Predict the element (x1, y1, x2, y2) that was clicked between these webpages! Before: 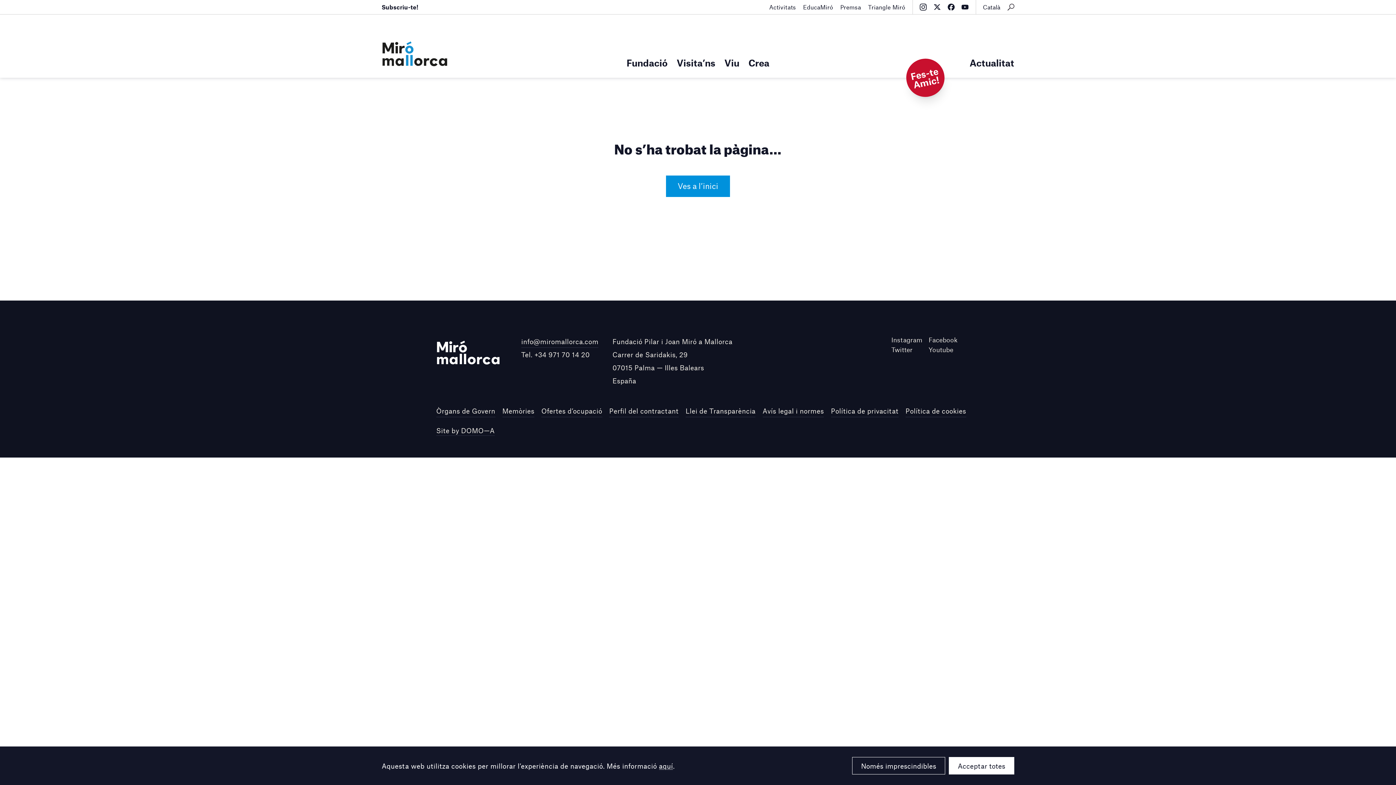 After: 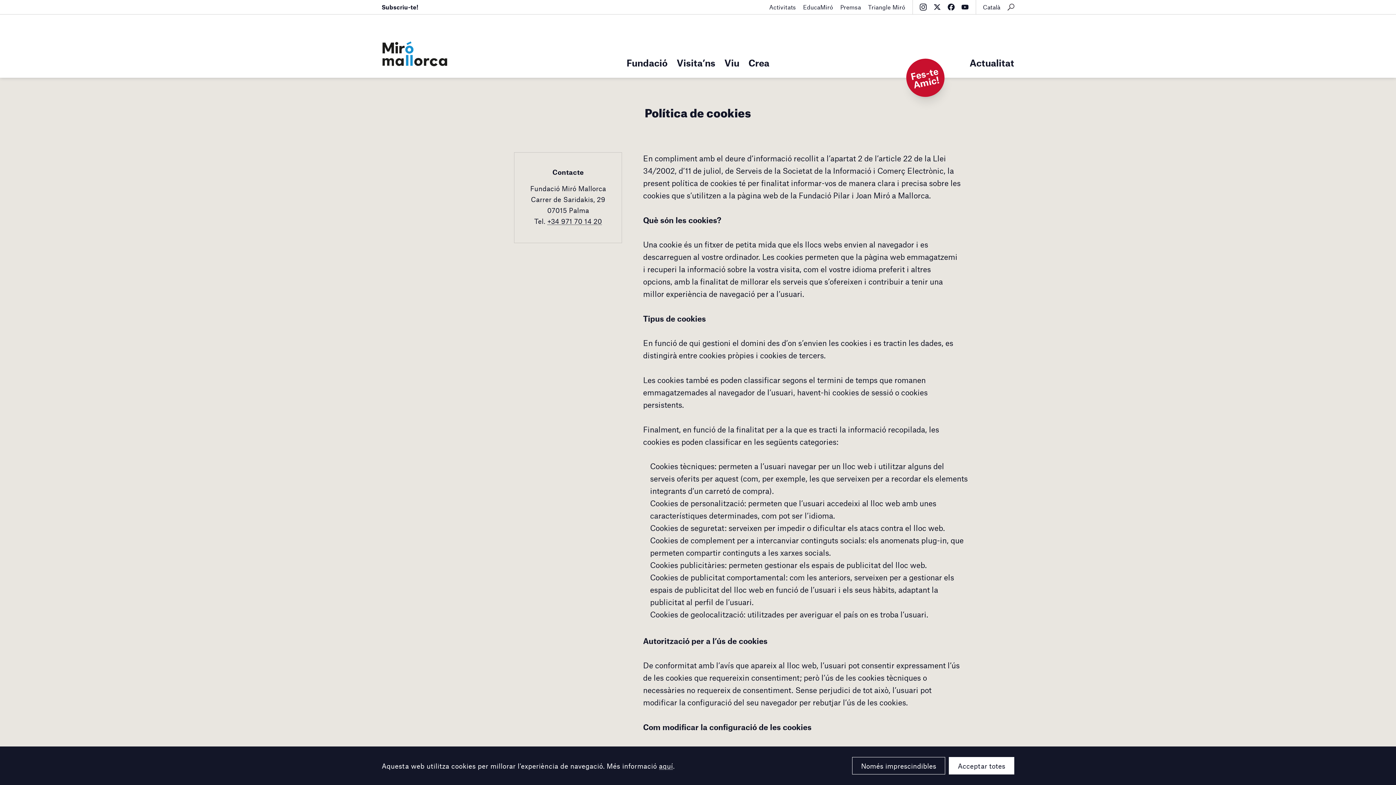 Action: bbox: (905, 406, 966, 415) label: Política de cookies